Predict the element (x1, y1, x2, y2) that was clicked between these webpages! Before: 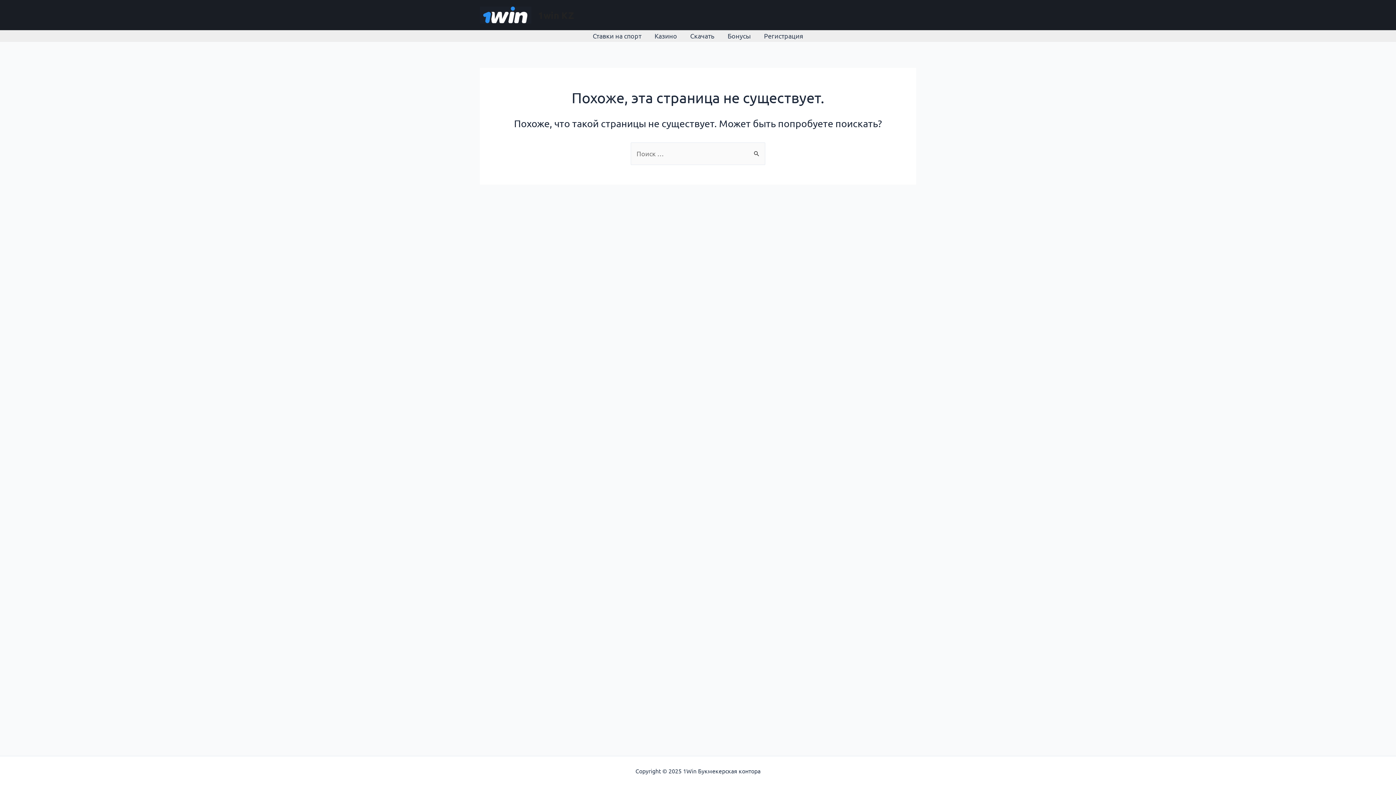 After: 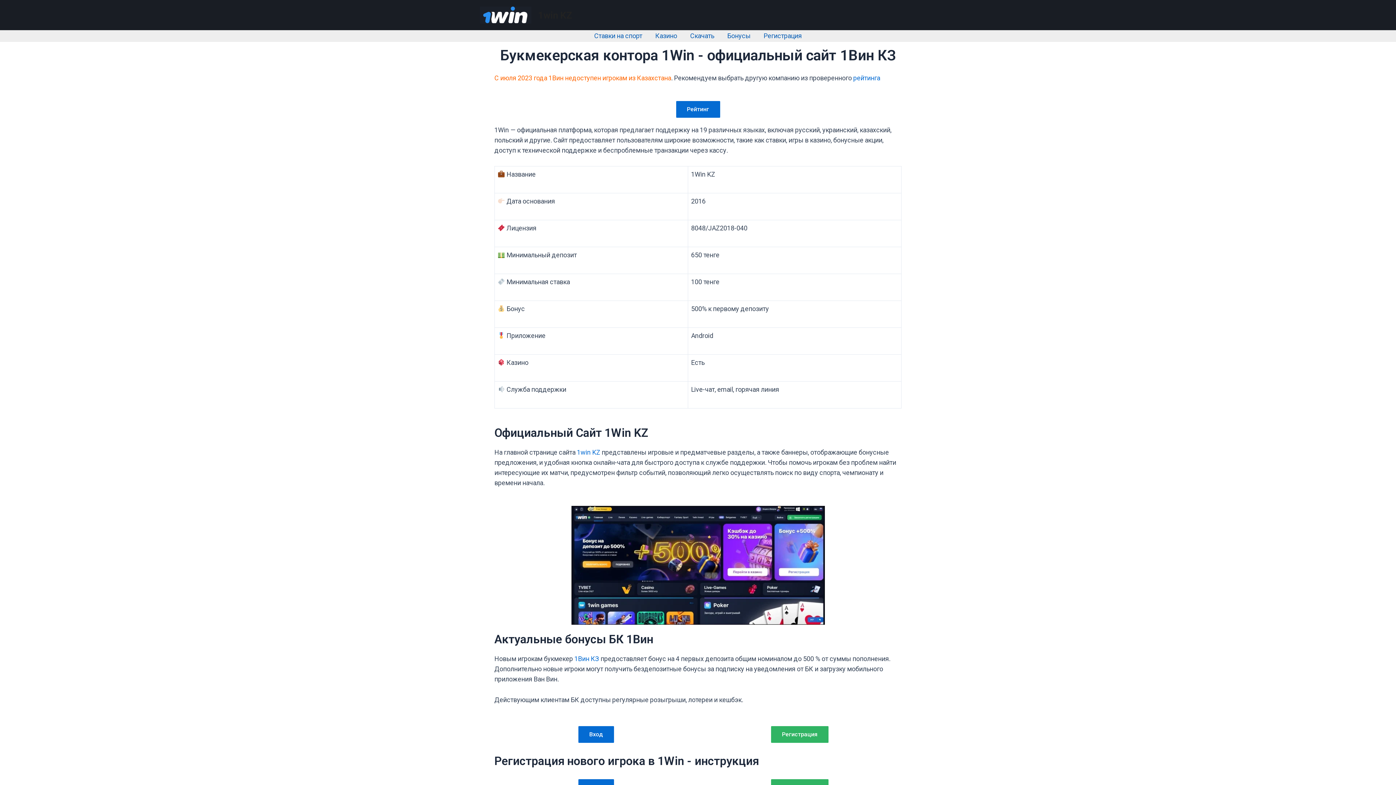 Action: bbox: (538, 9, 574, 21) label: 1win KZ